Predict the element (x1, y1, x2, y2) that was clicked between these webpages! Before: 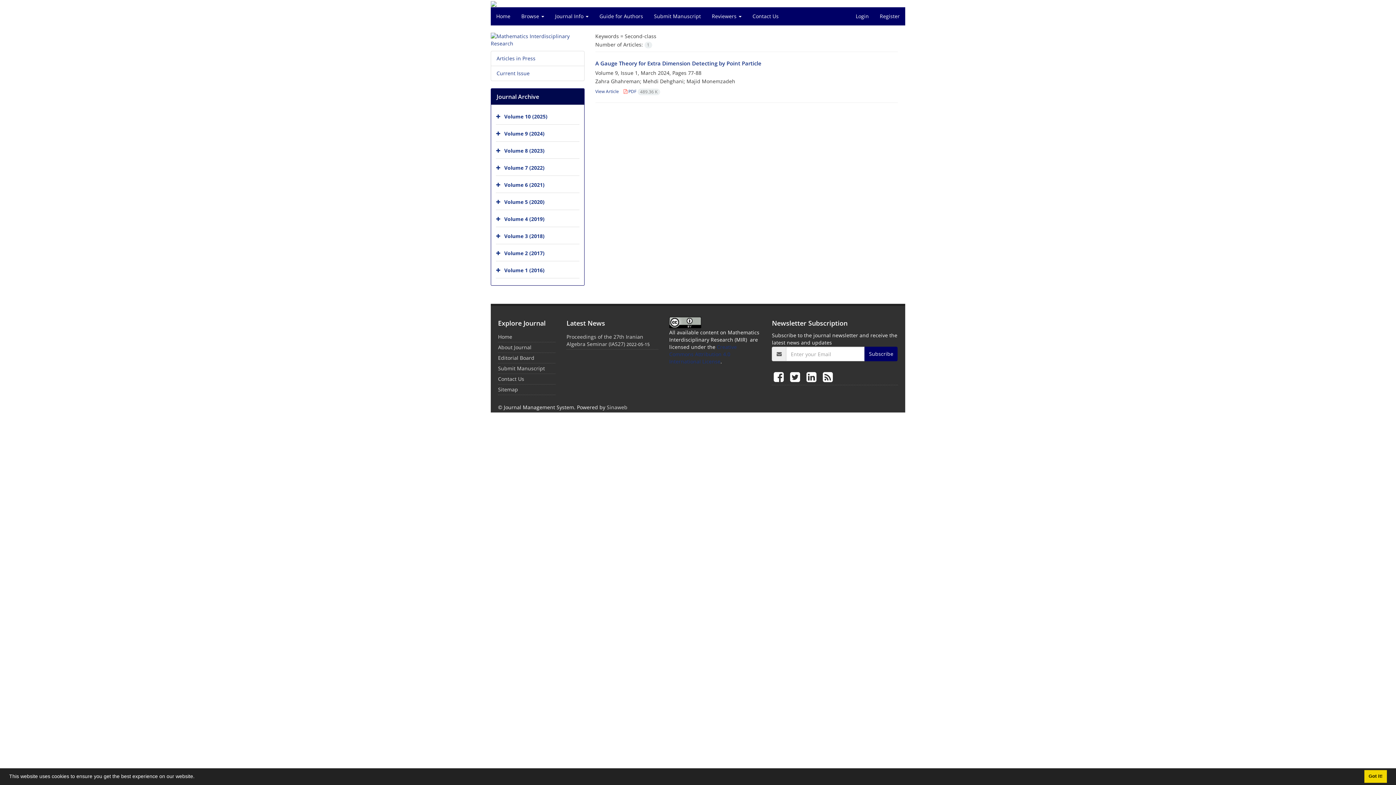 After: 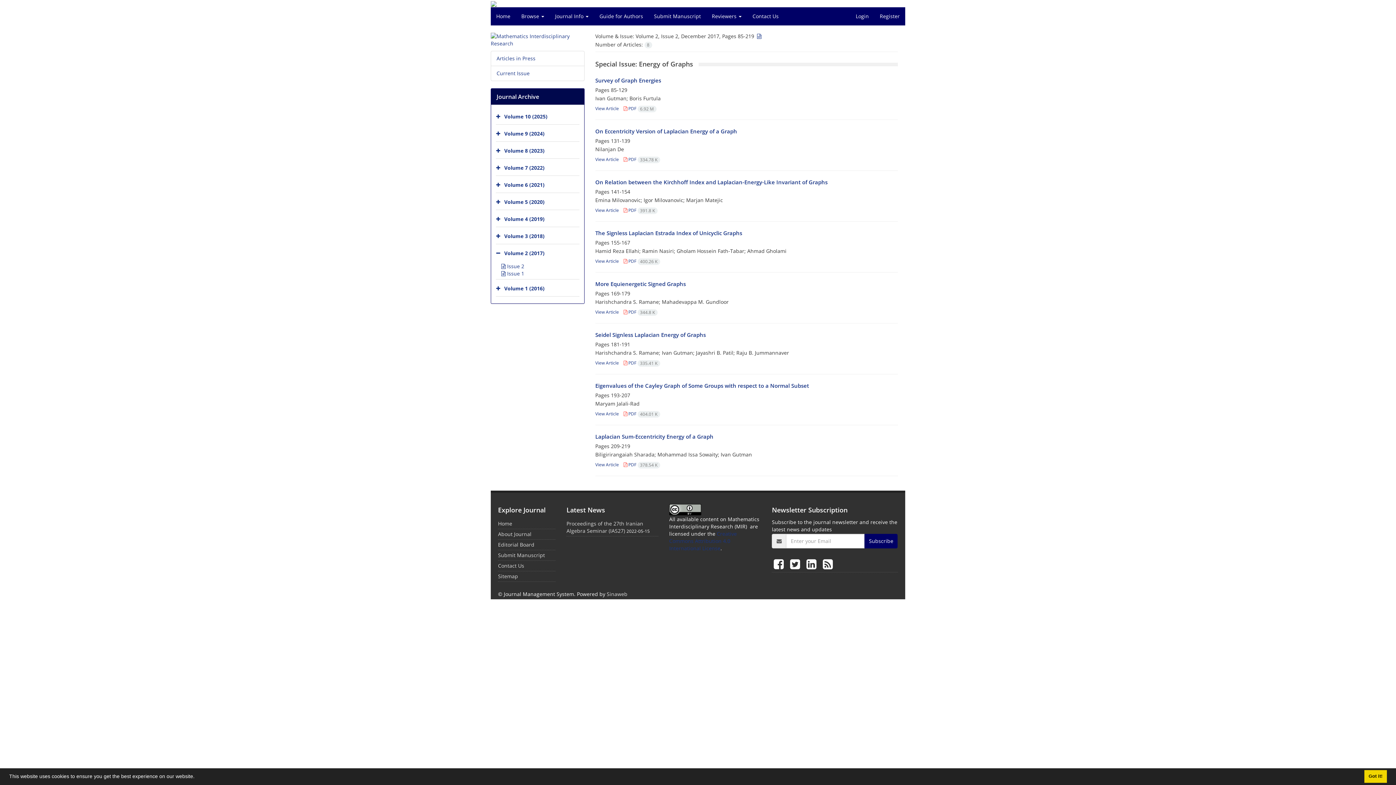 Action: label: Volume 2 (2017) bbox: (504, 249, 544, 256)